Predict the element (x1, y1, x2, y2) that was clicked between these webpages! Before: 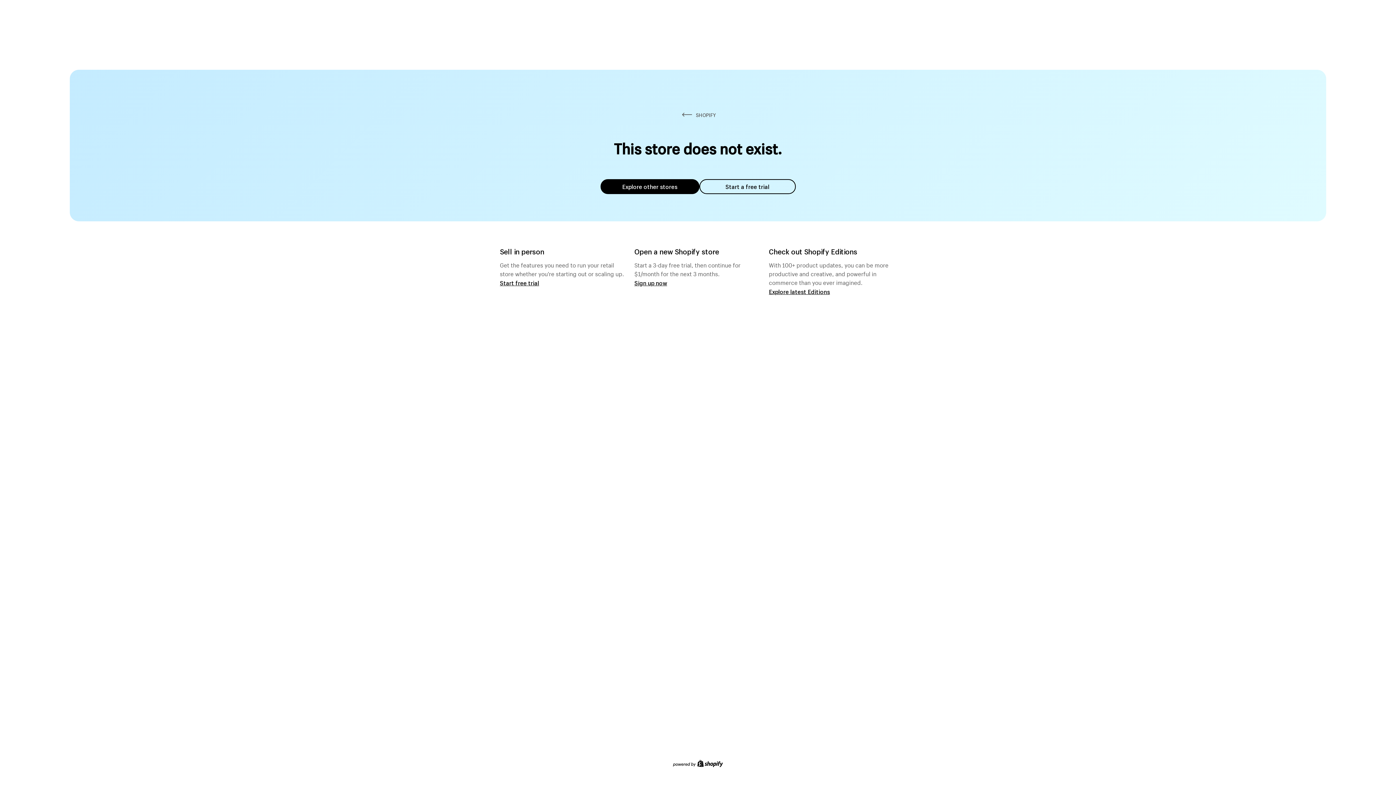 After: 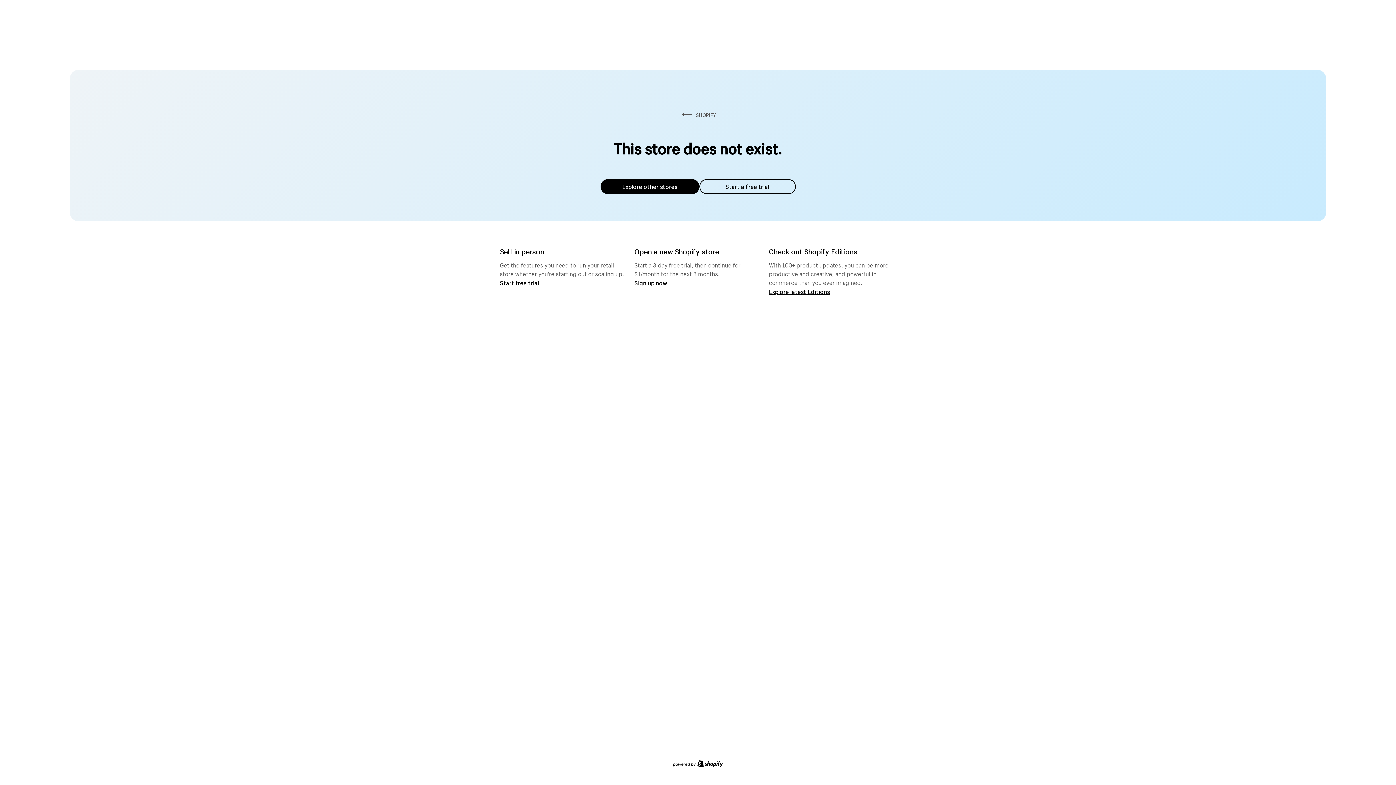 Action: bbox: (600, 179, 699, 194) label: Explore other stores